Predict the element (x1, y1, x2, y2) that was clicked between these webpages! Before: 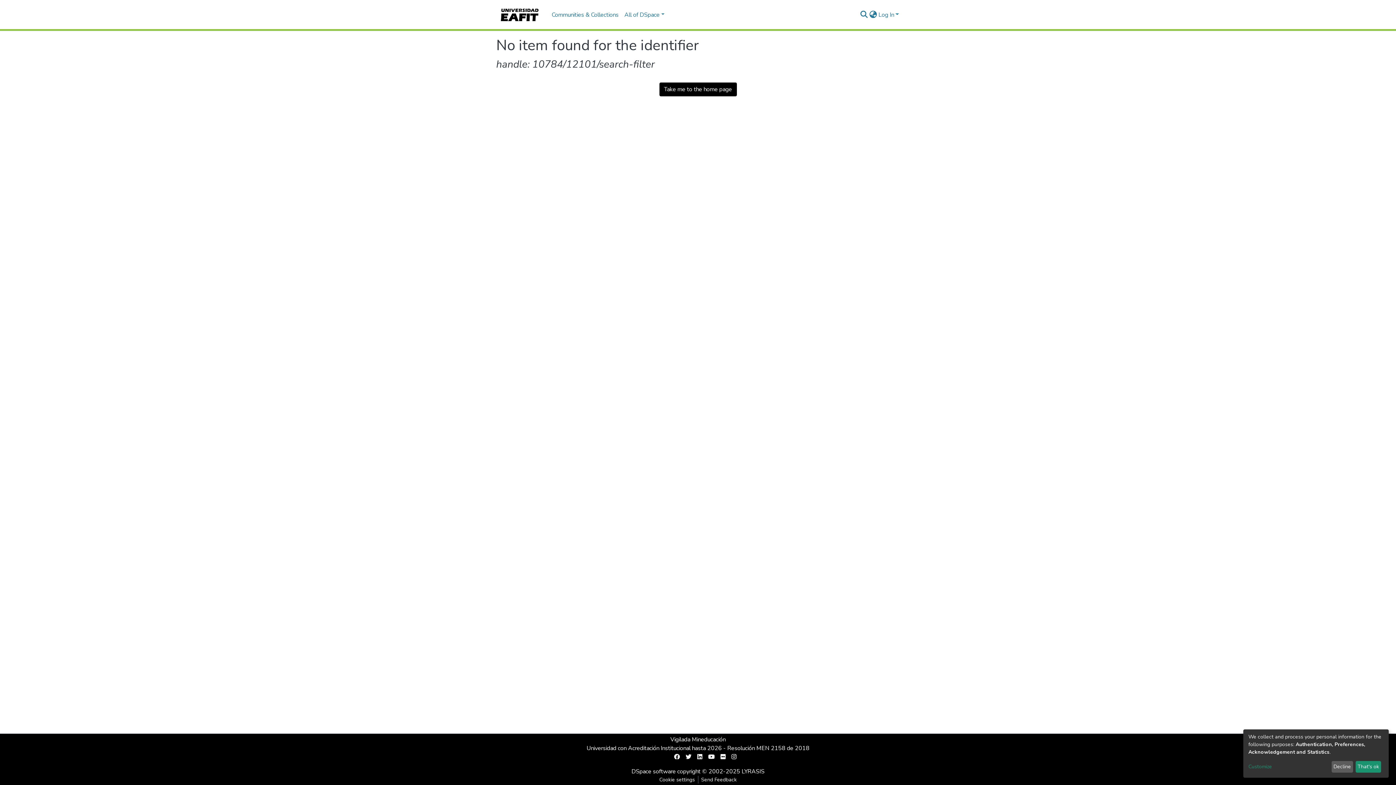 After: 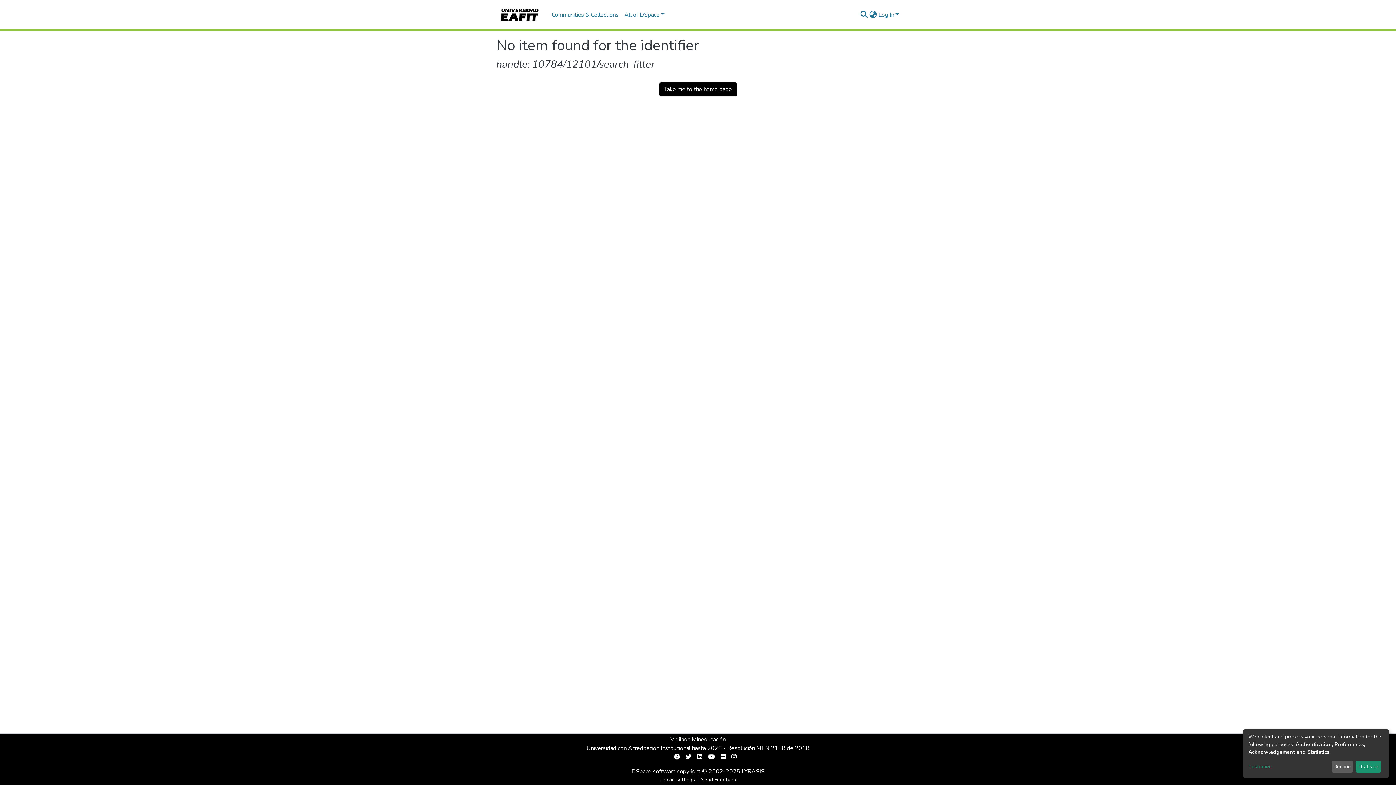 Action: bbox: (682, 753, 694, 761)